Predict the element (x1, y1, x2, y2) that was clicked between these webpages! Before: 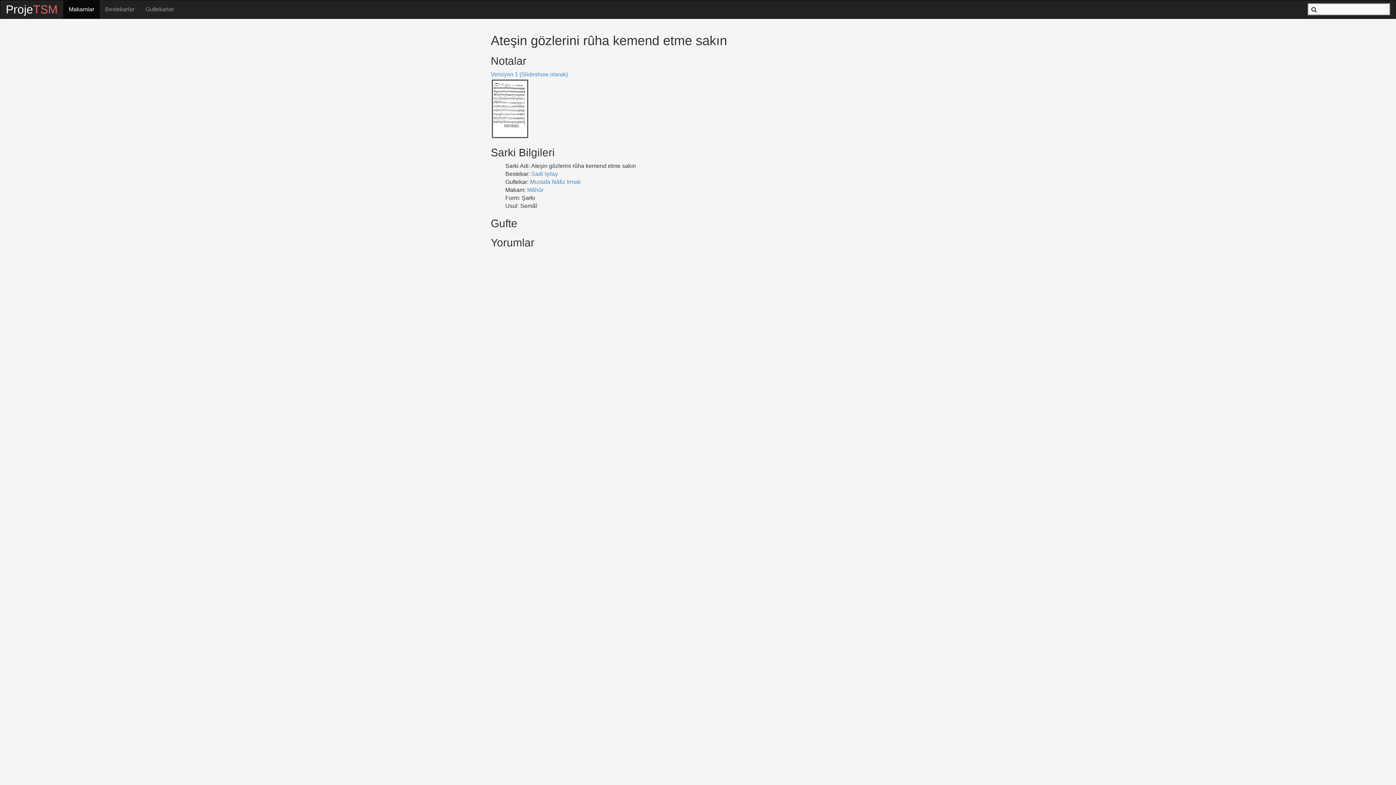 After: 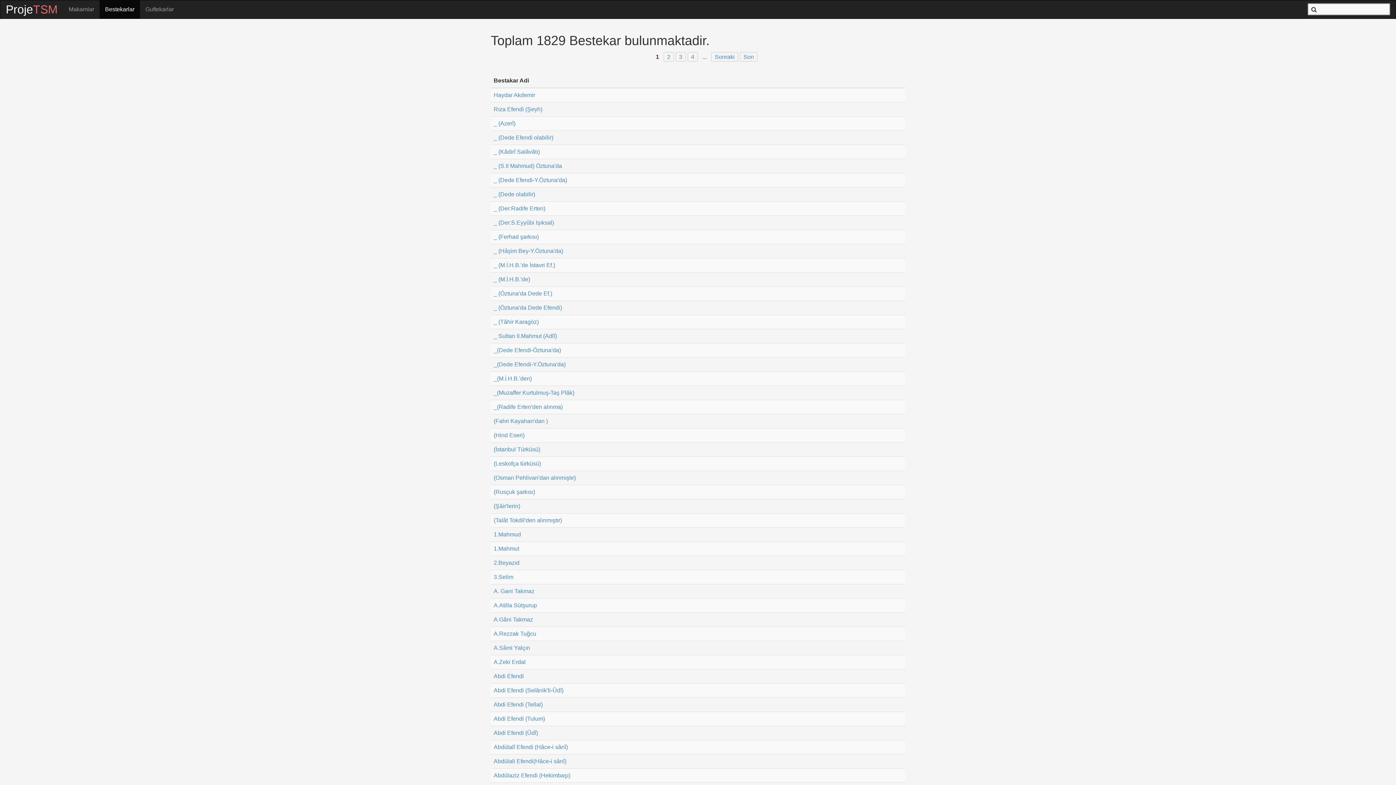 Action: label: Bestekarlar bbox: (99, 0, 140, 18)